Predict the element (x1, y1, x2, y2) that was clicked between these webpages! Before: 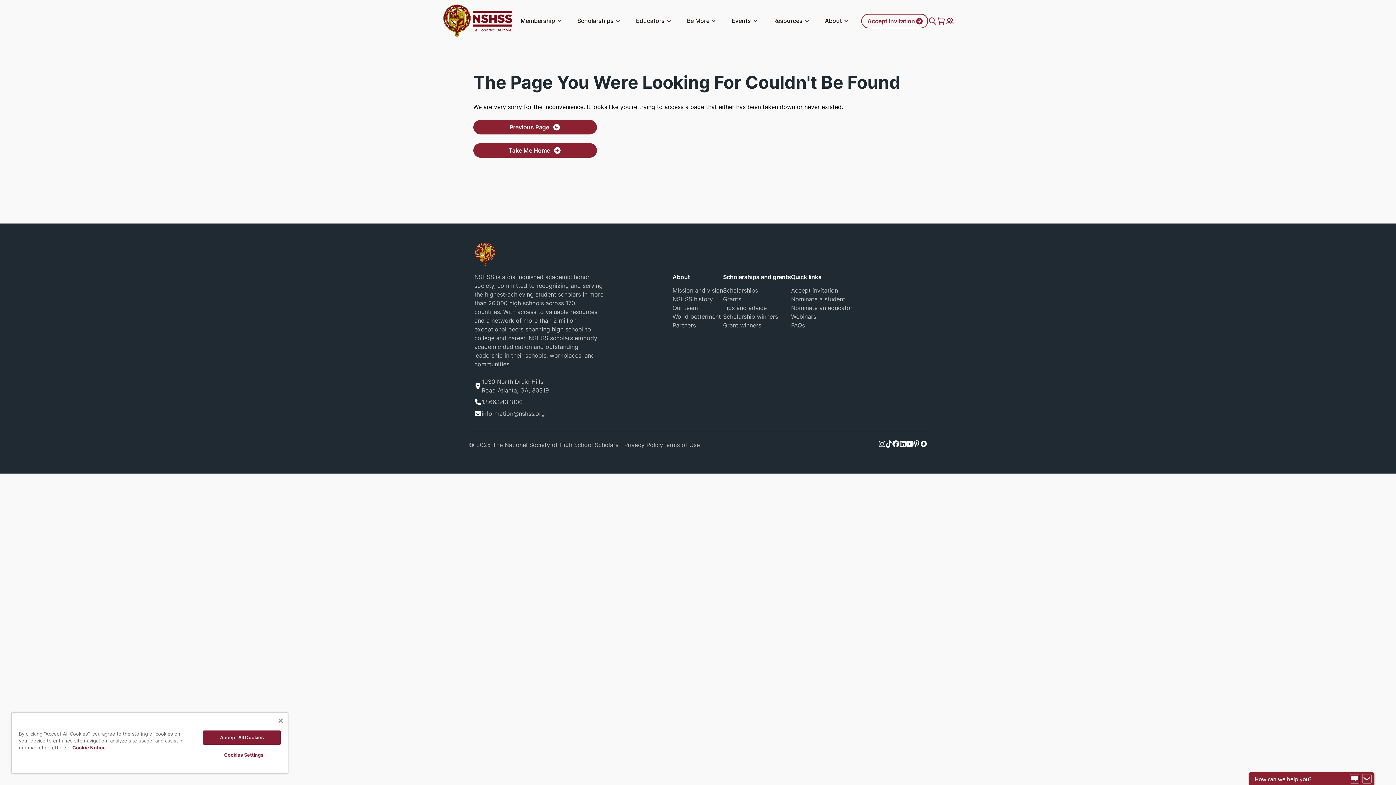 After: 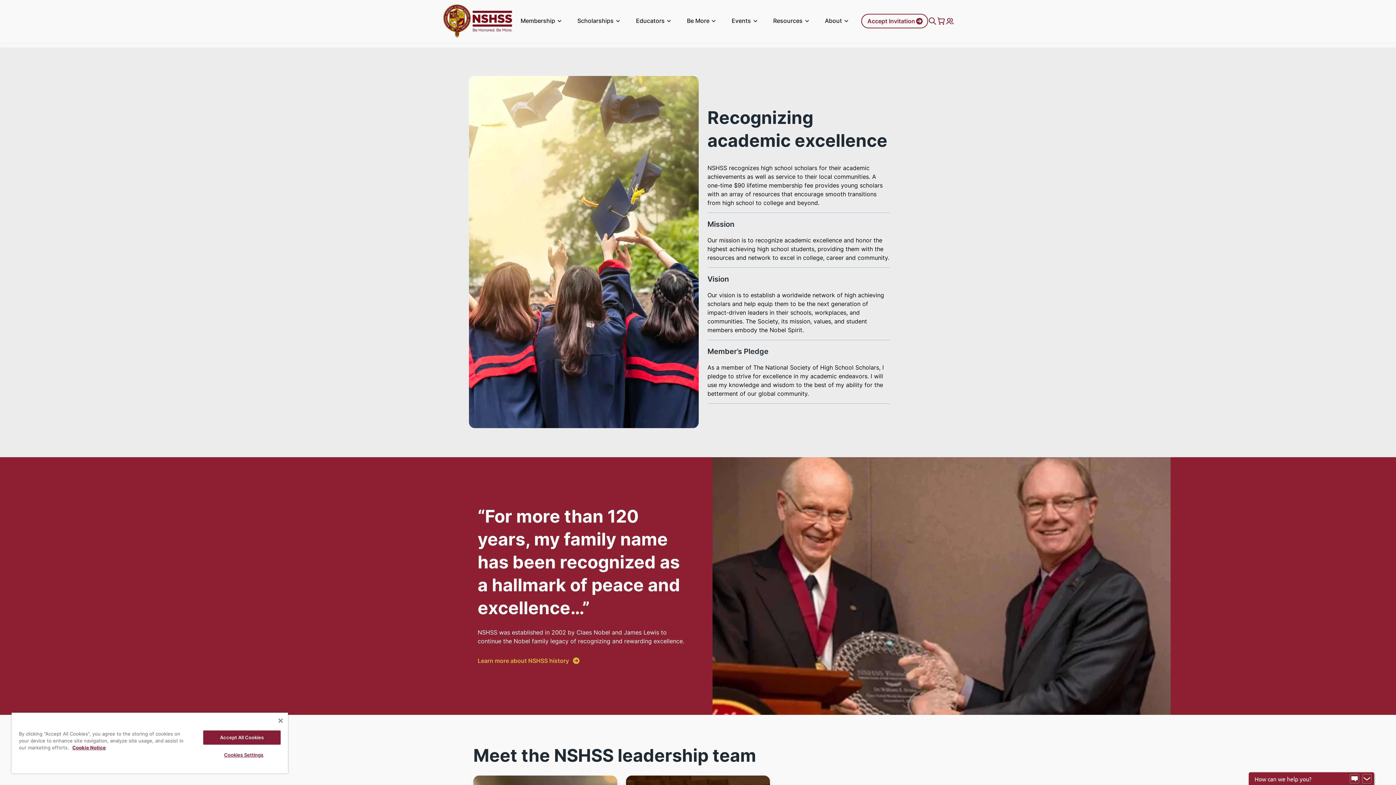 Action: bbox: (672, 286, 723, 294) label: Mission and vision